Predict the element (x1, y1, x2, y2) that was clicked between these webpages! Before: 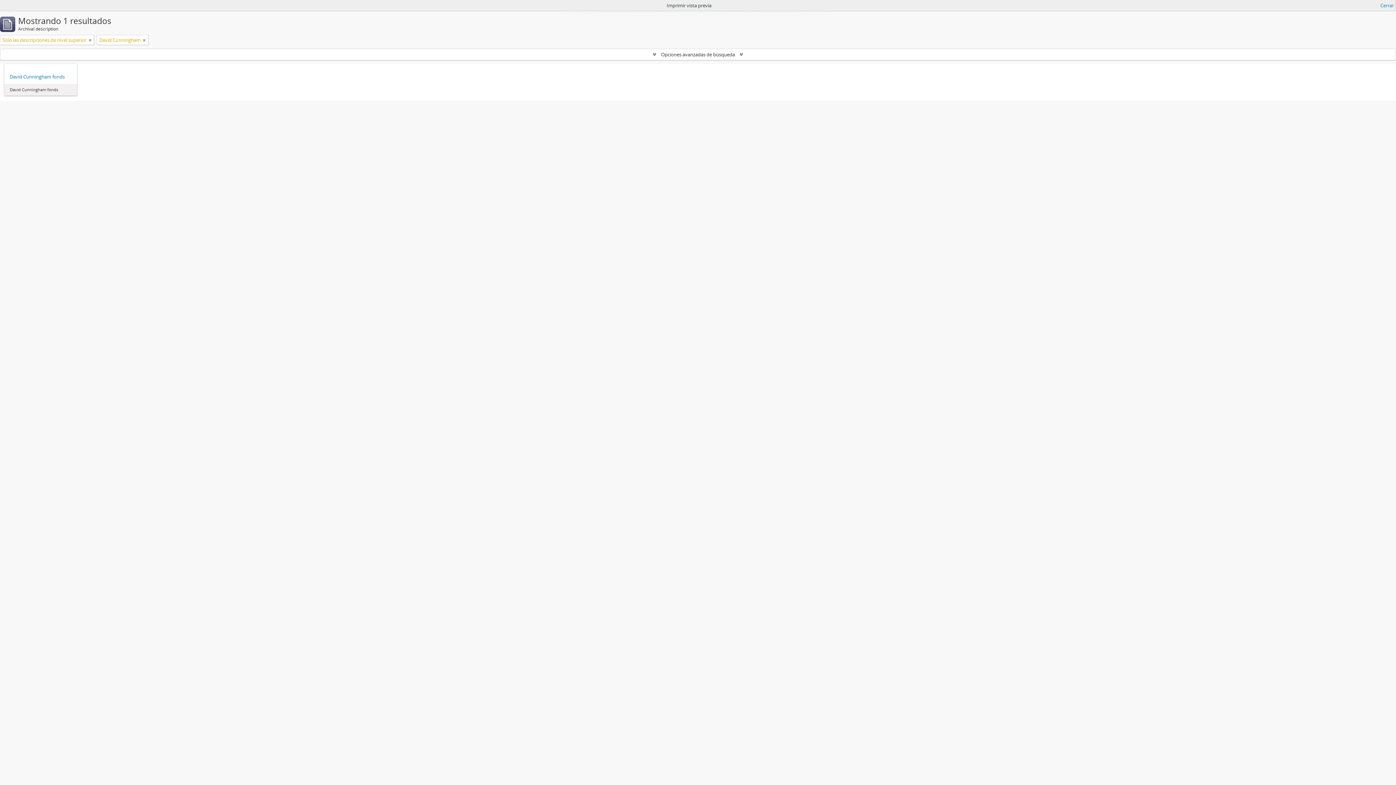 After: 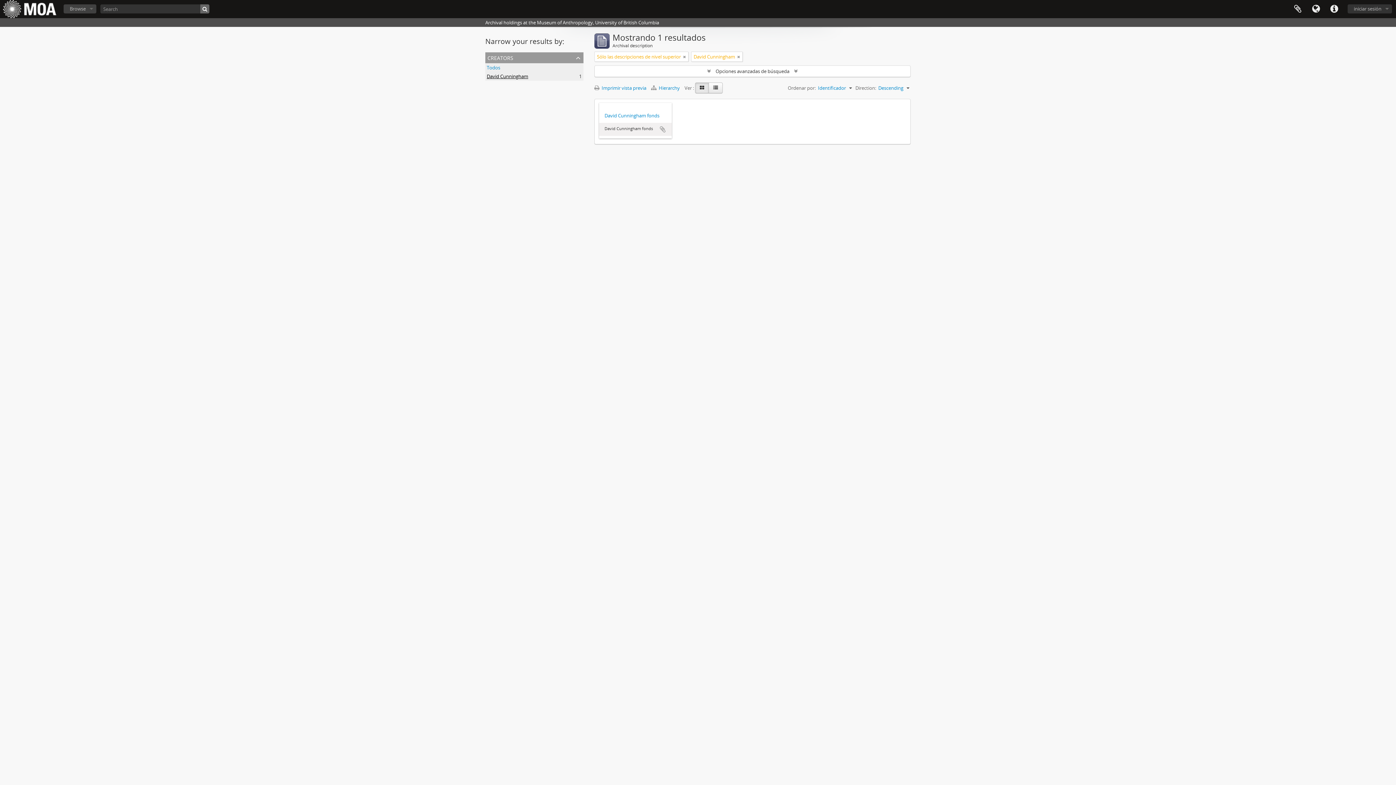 Action: bbox: (1380, 1, 1394, 9) label: Cerrar